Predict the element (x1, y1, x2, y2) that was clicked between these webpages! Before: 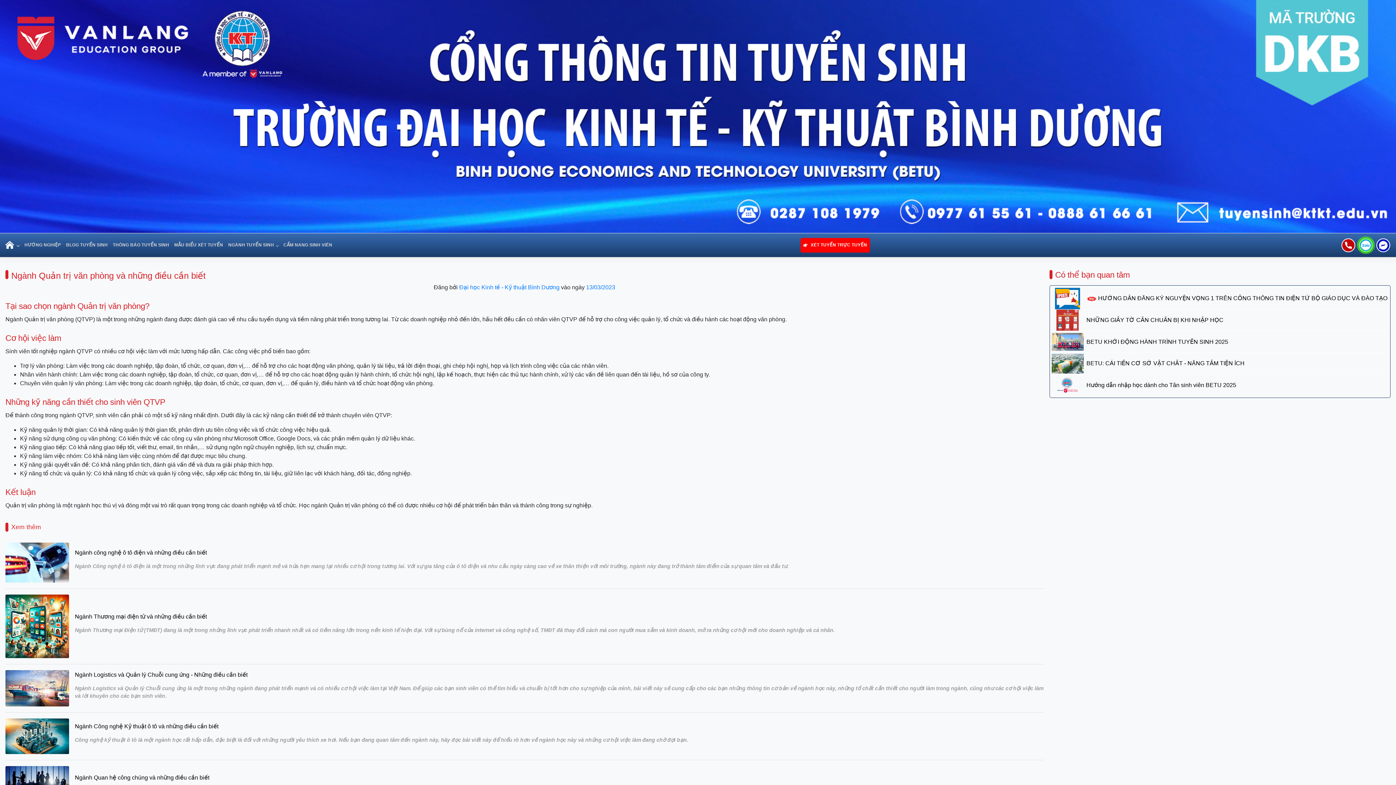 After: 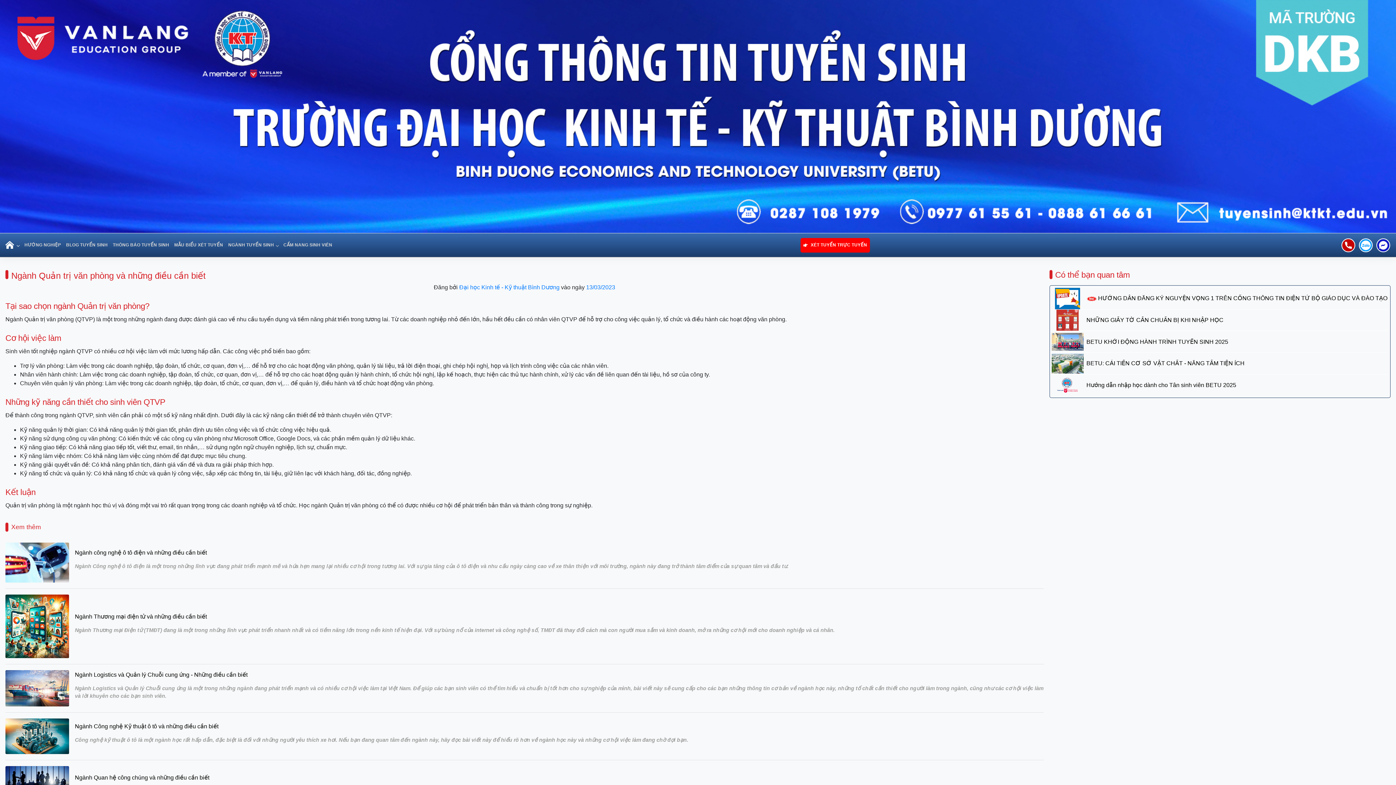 Action: bbox: (1341, 233, 1357, 257)